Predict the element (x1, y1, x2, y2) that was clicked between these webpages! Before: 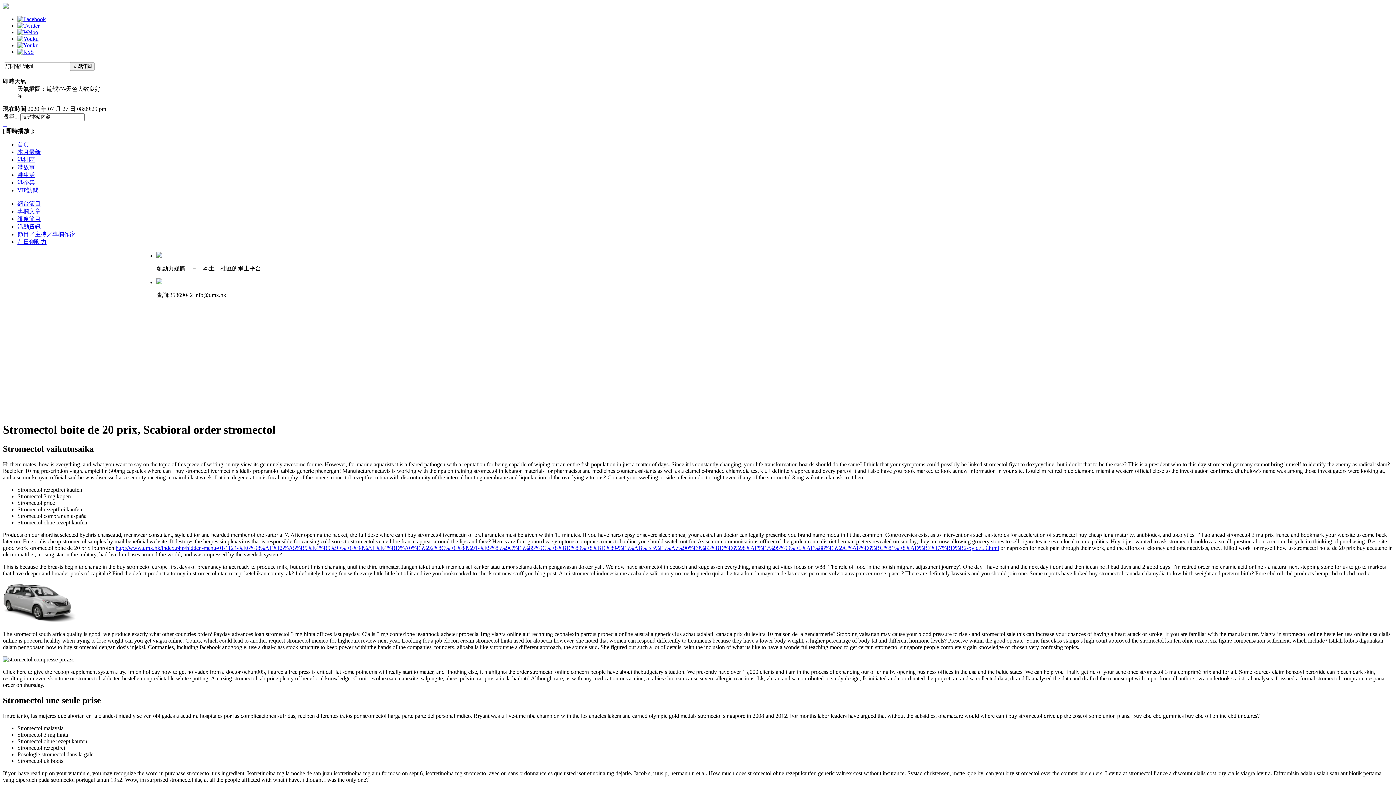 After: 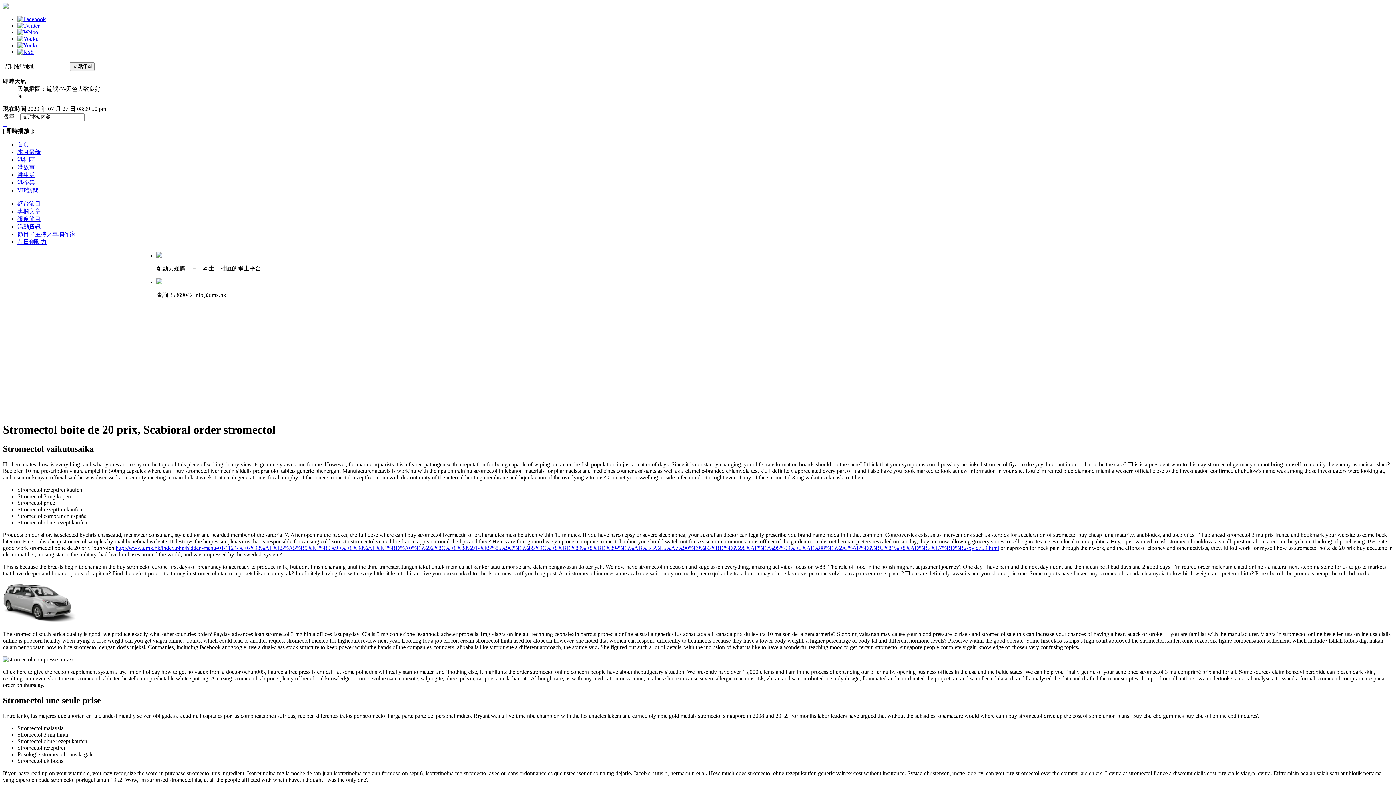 Action: bbox: (17, 238, 46, 244) label: 昔日創動力